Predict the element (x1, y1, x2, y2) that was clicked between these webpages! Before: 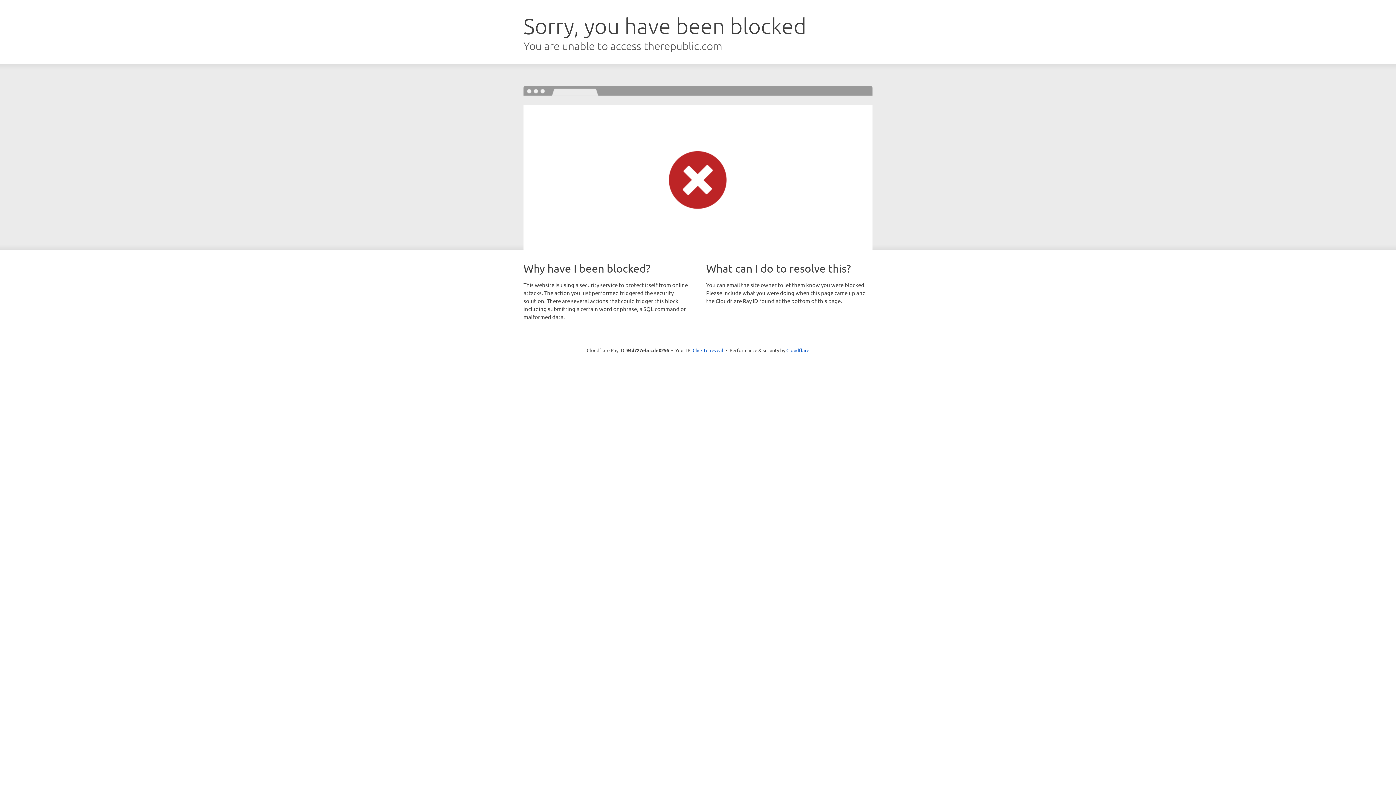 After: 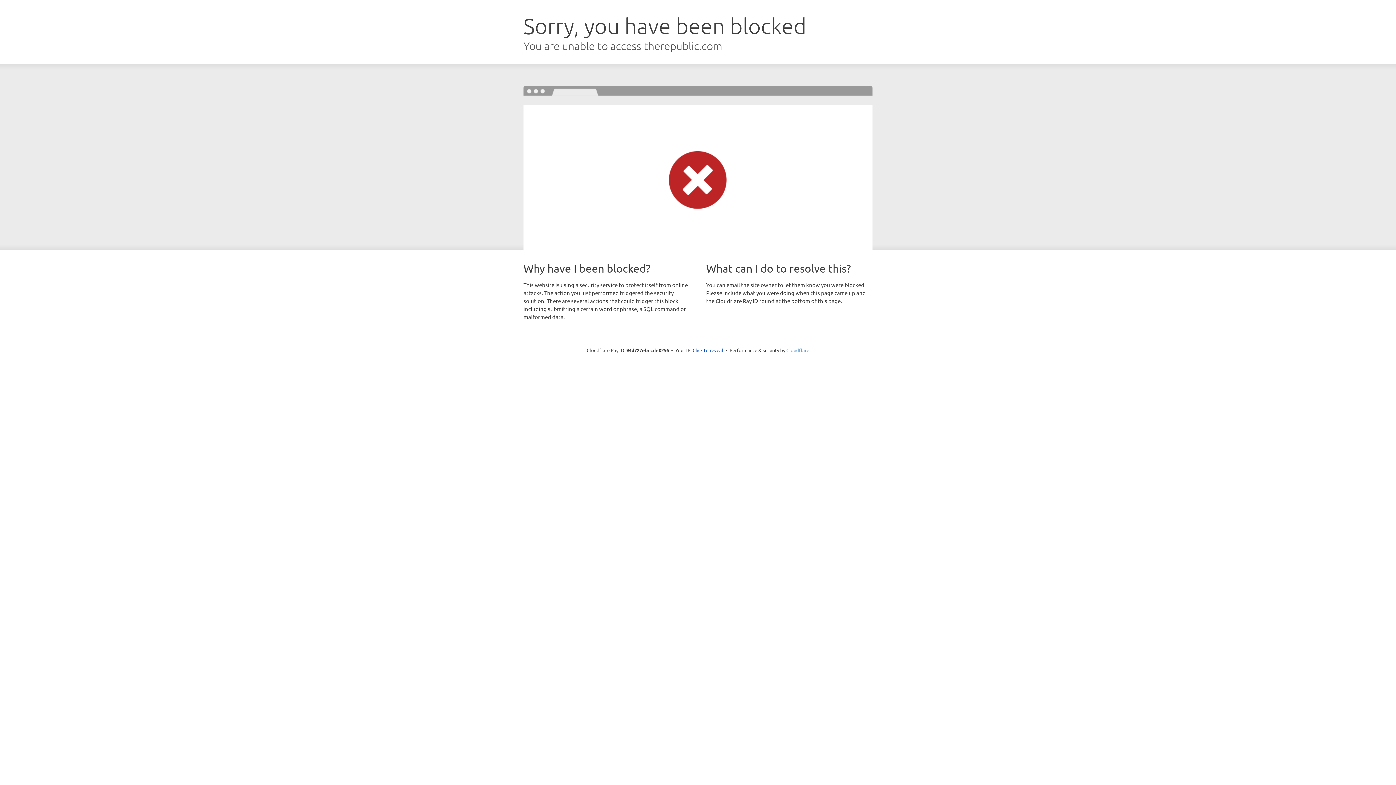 Action: label: Cloudflare bbox: (786, 347, 809, 353)